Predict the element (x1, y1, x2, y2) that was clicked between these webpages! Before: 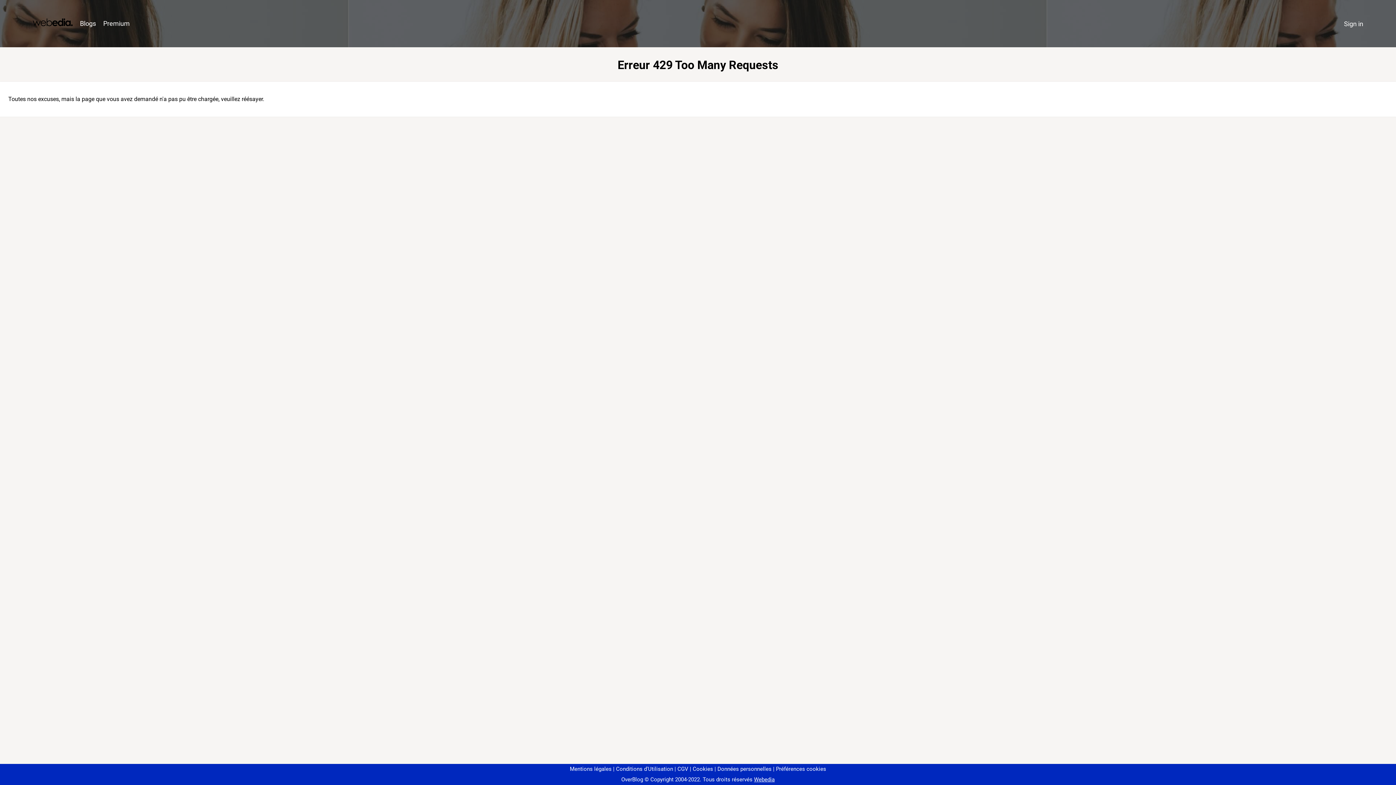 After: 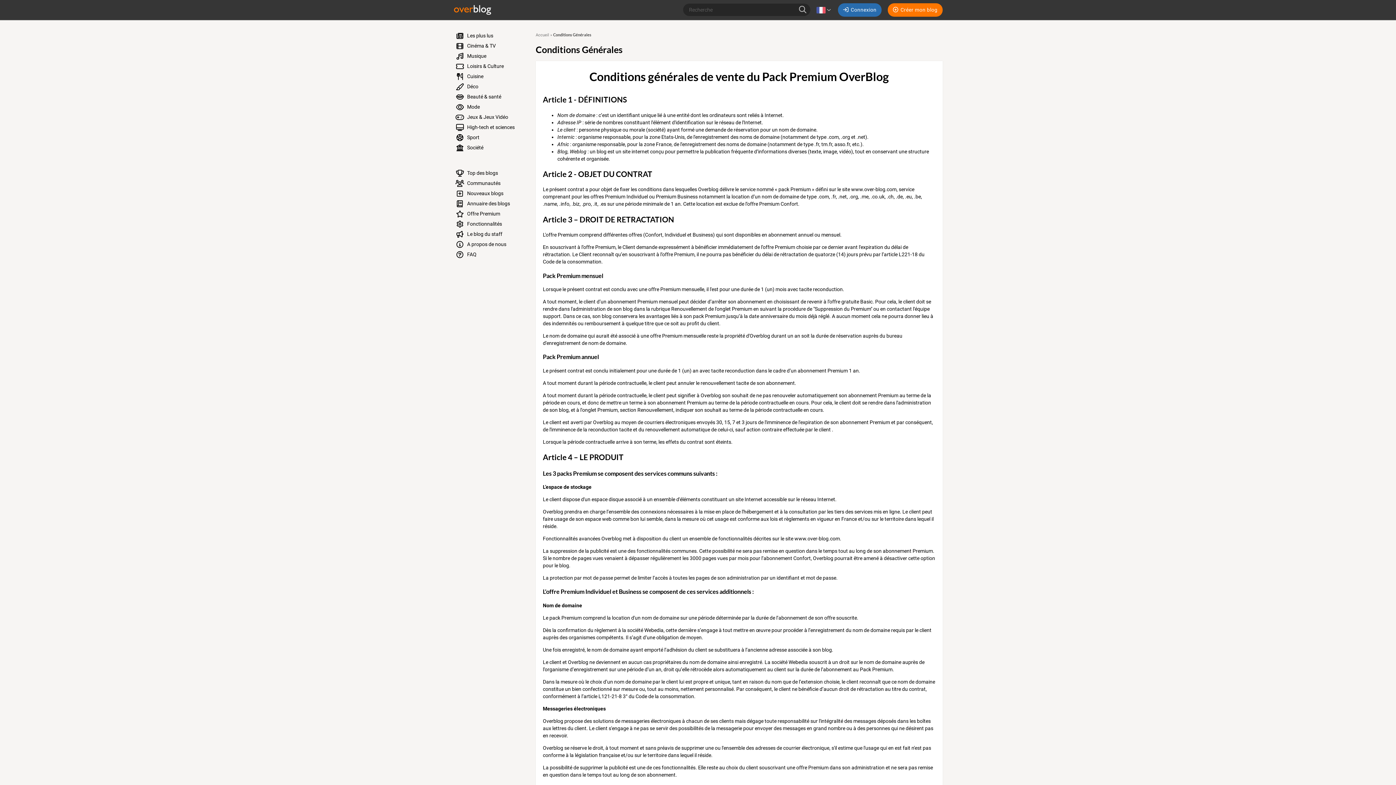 Action: label: CGV bbox: (674, 766, 688, 772)